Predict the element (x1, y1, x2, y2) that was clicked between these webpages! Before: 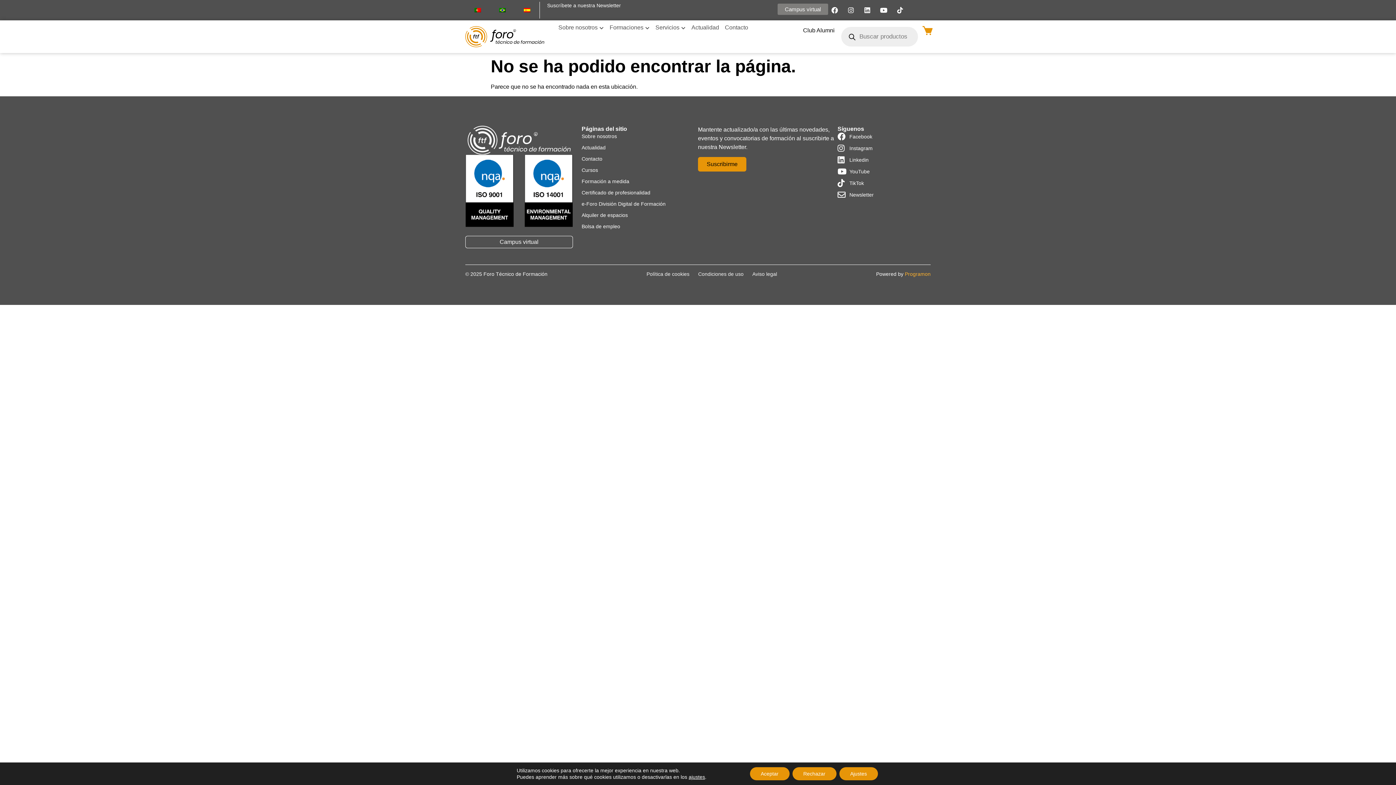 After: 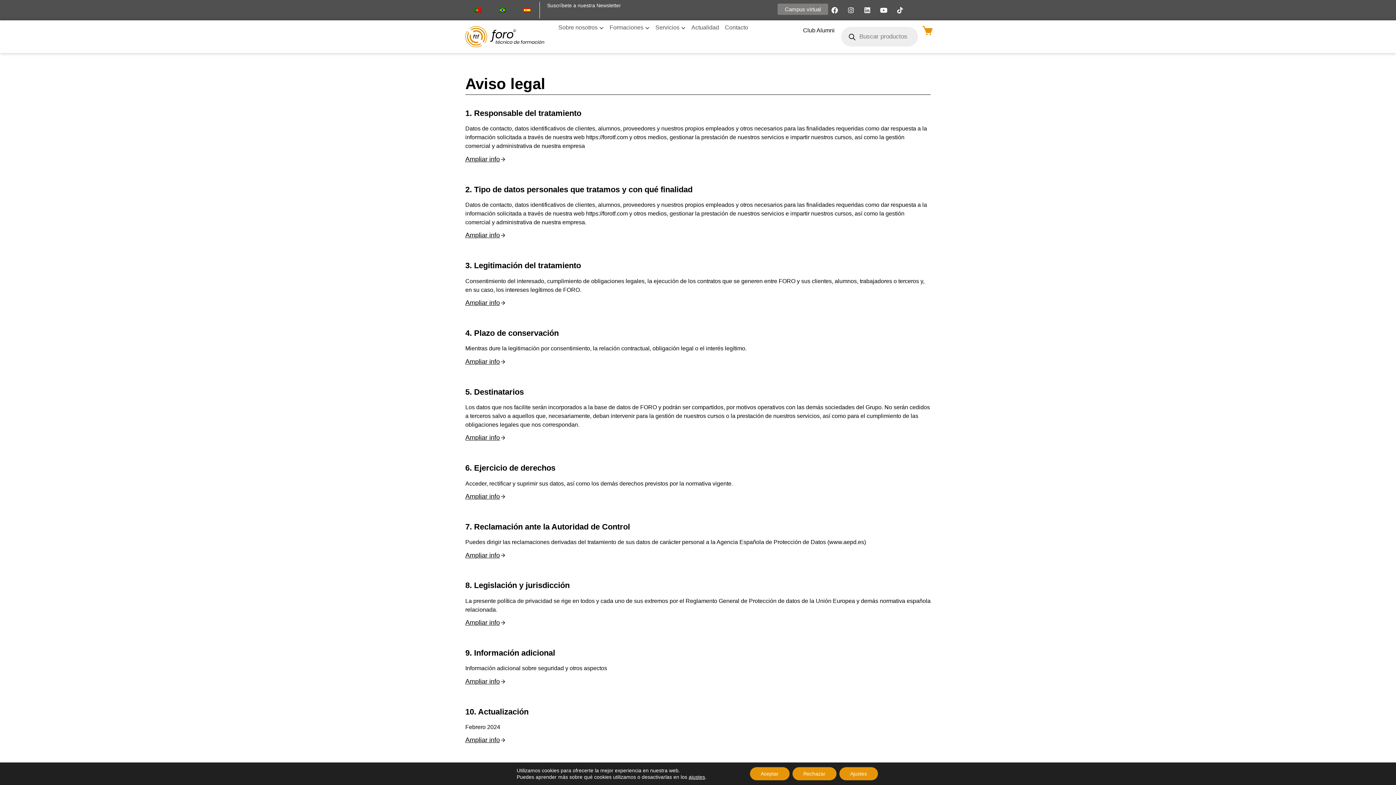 Action: label: Aviso legal bbox: (752, 270, 777, 278)